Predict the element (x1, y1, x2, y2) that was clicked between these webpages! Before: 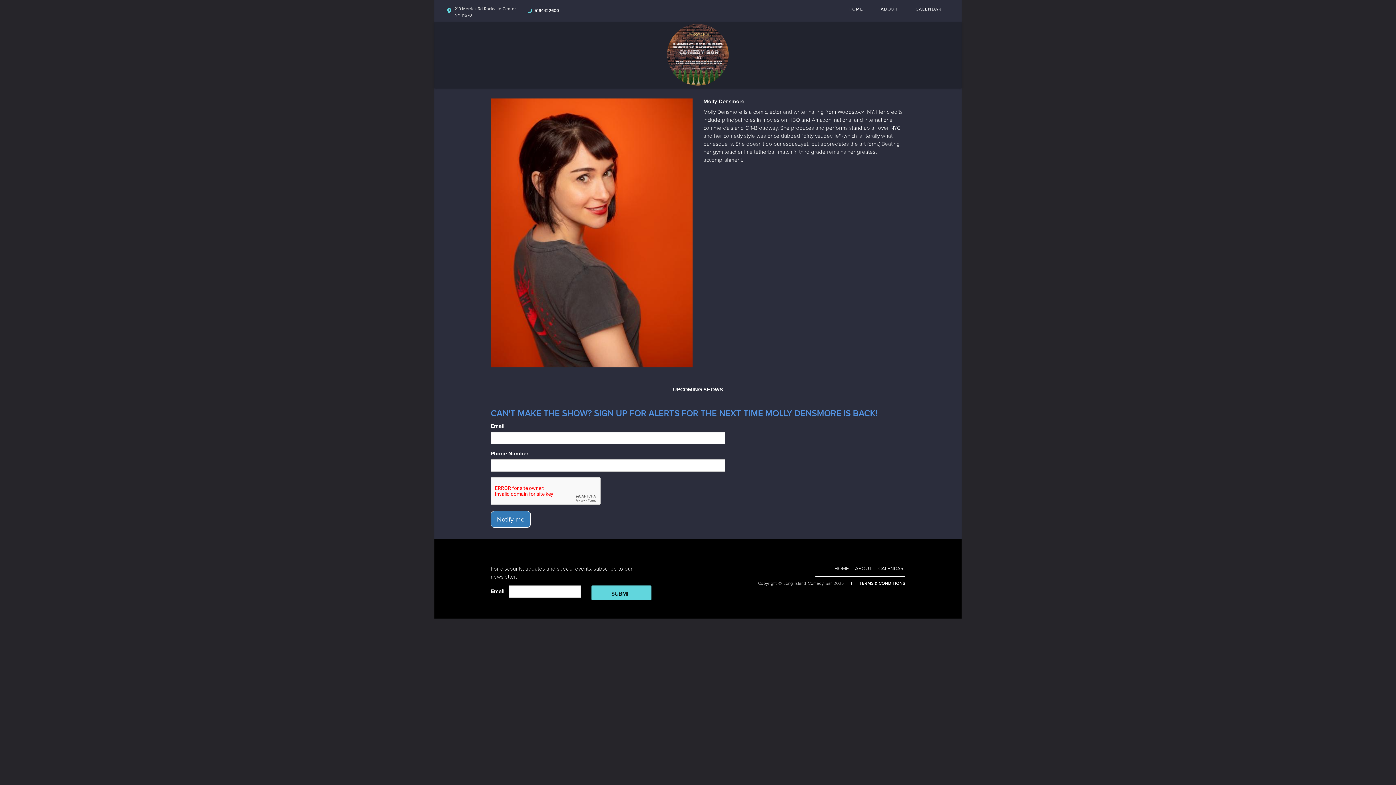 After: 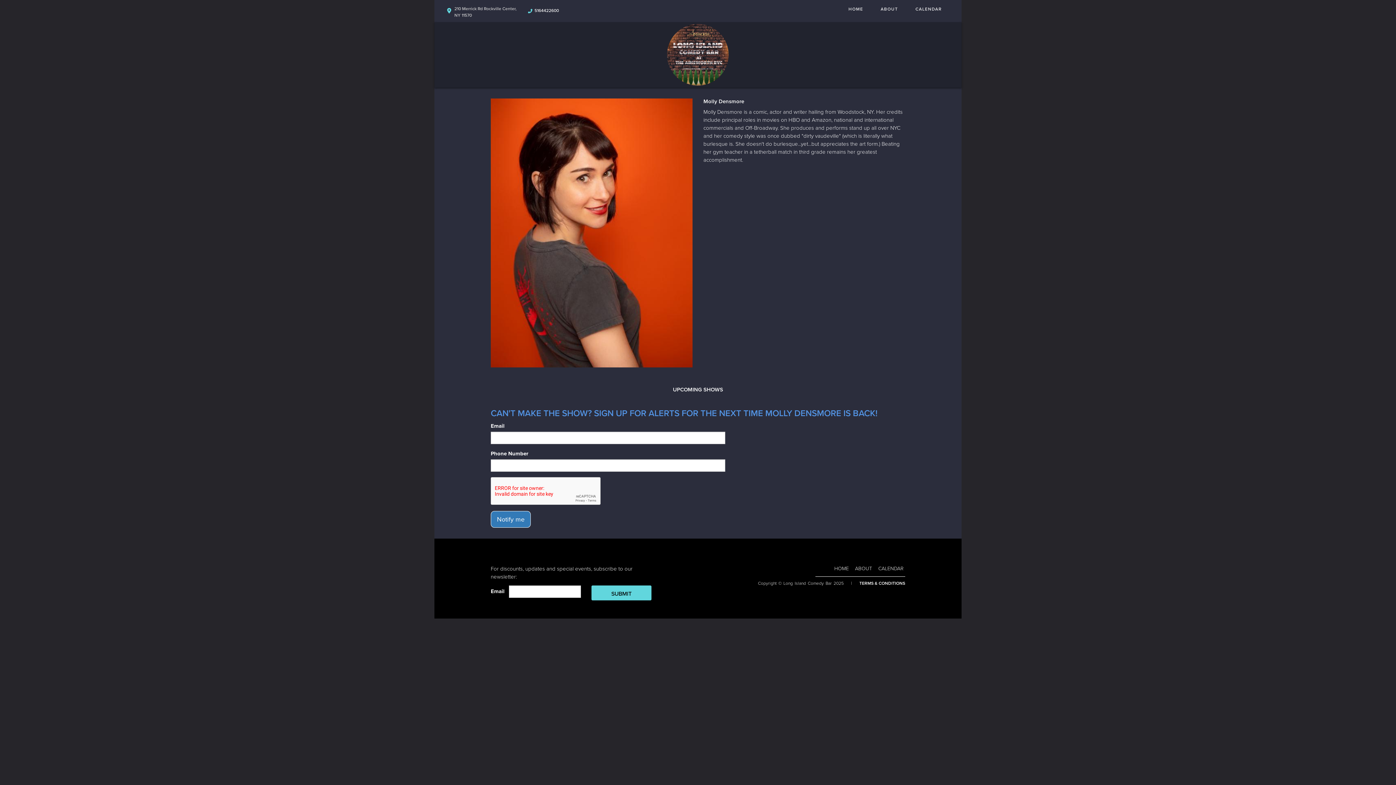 Action: bbox: (859, 581, 905, 586) label: Terms And Conditions